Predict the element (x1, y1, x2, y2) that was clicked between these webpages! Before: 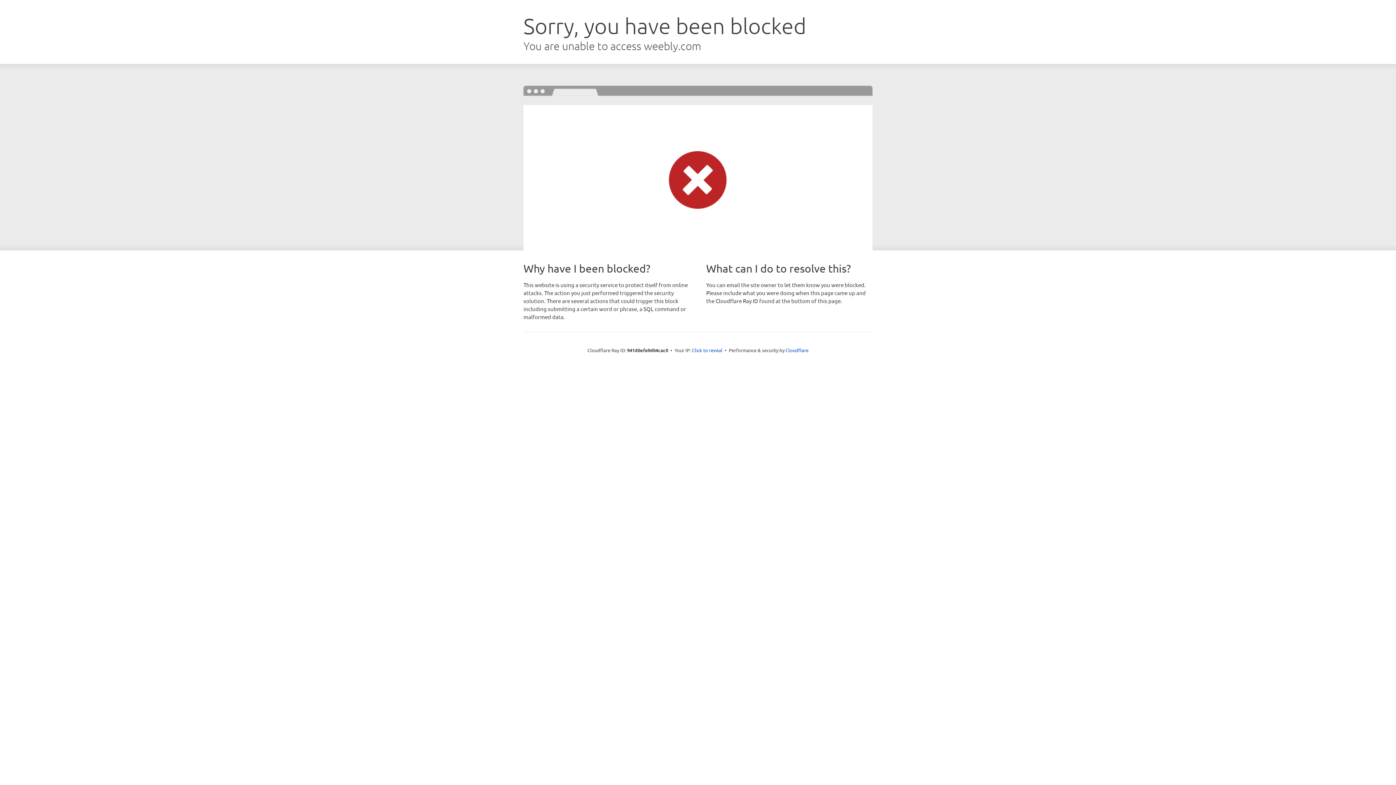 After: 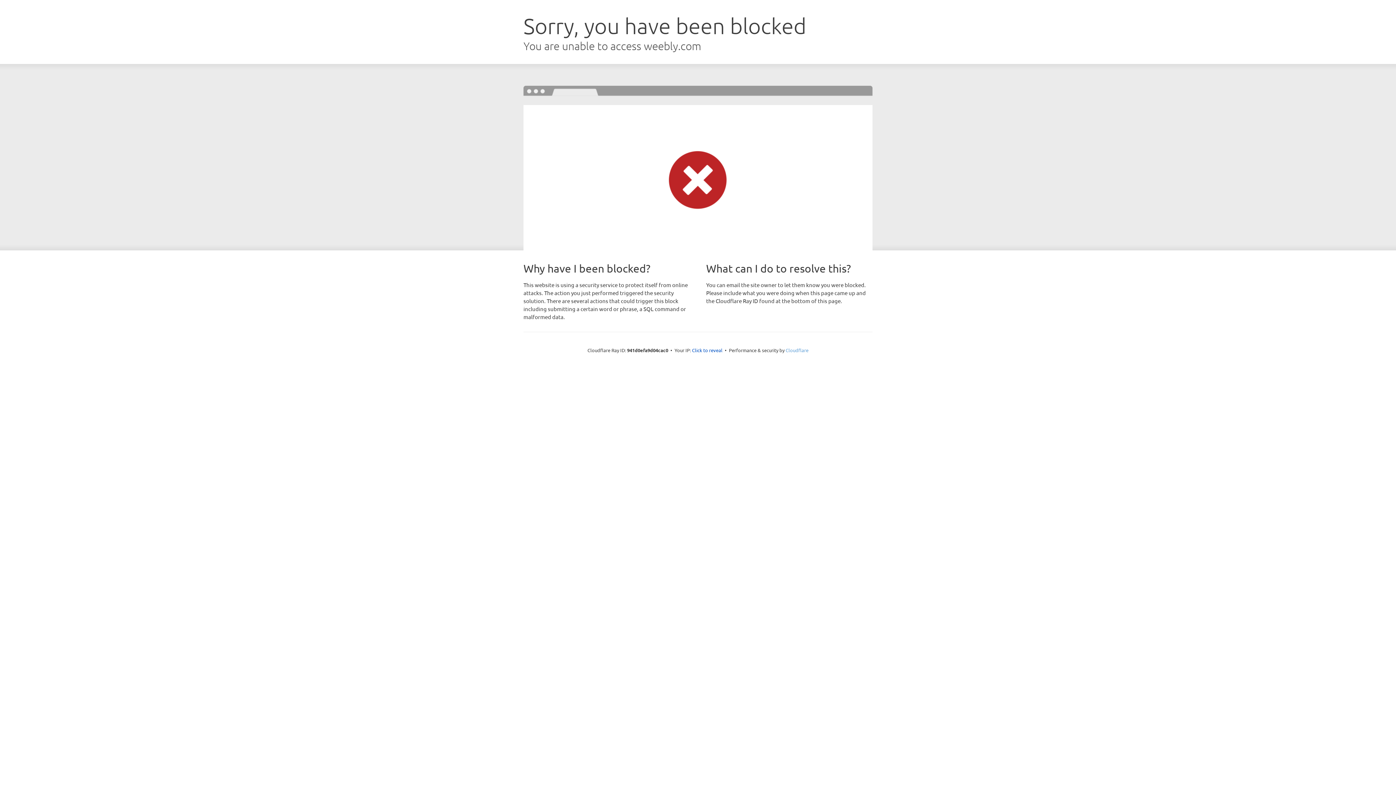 Action: bbox: (785, 347, 808, 353) label: Cloudflare